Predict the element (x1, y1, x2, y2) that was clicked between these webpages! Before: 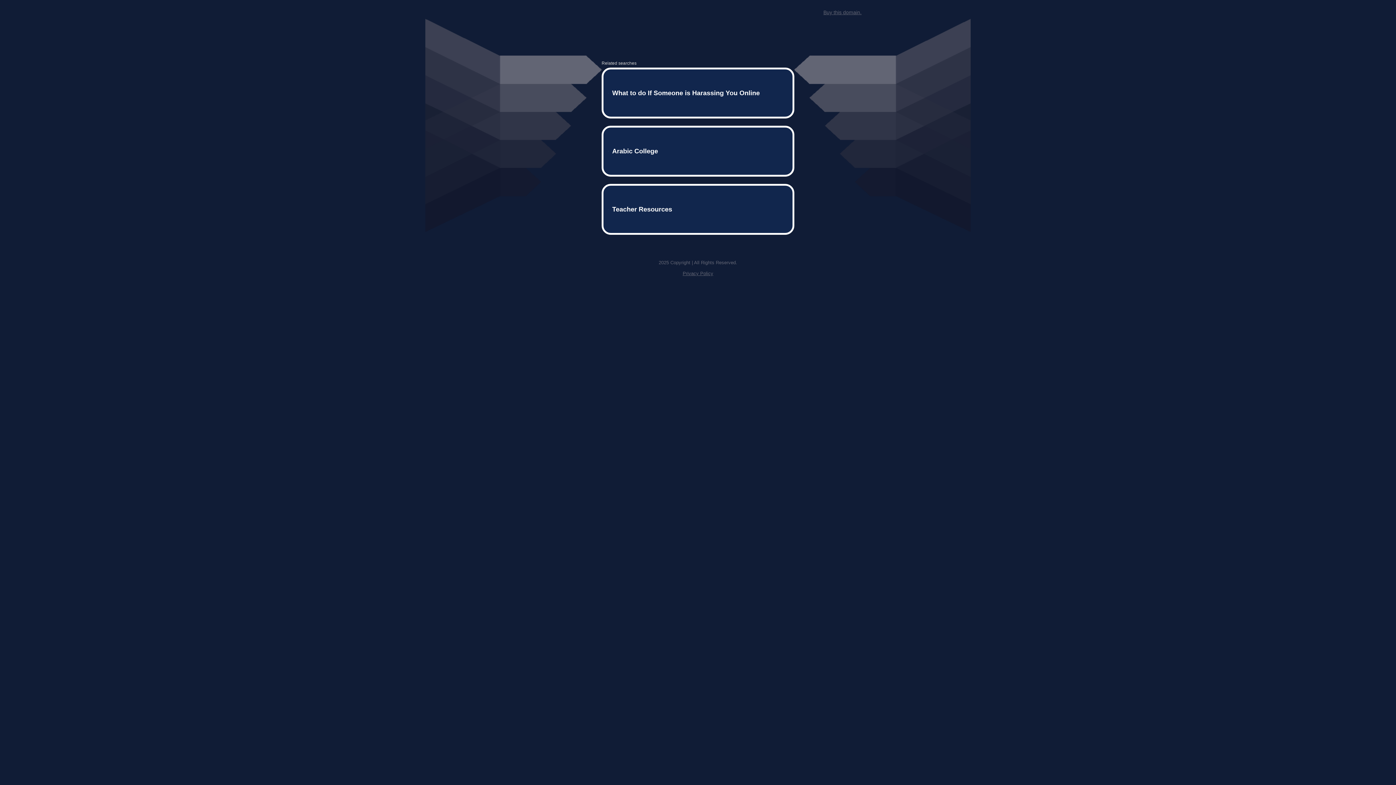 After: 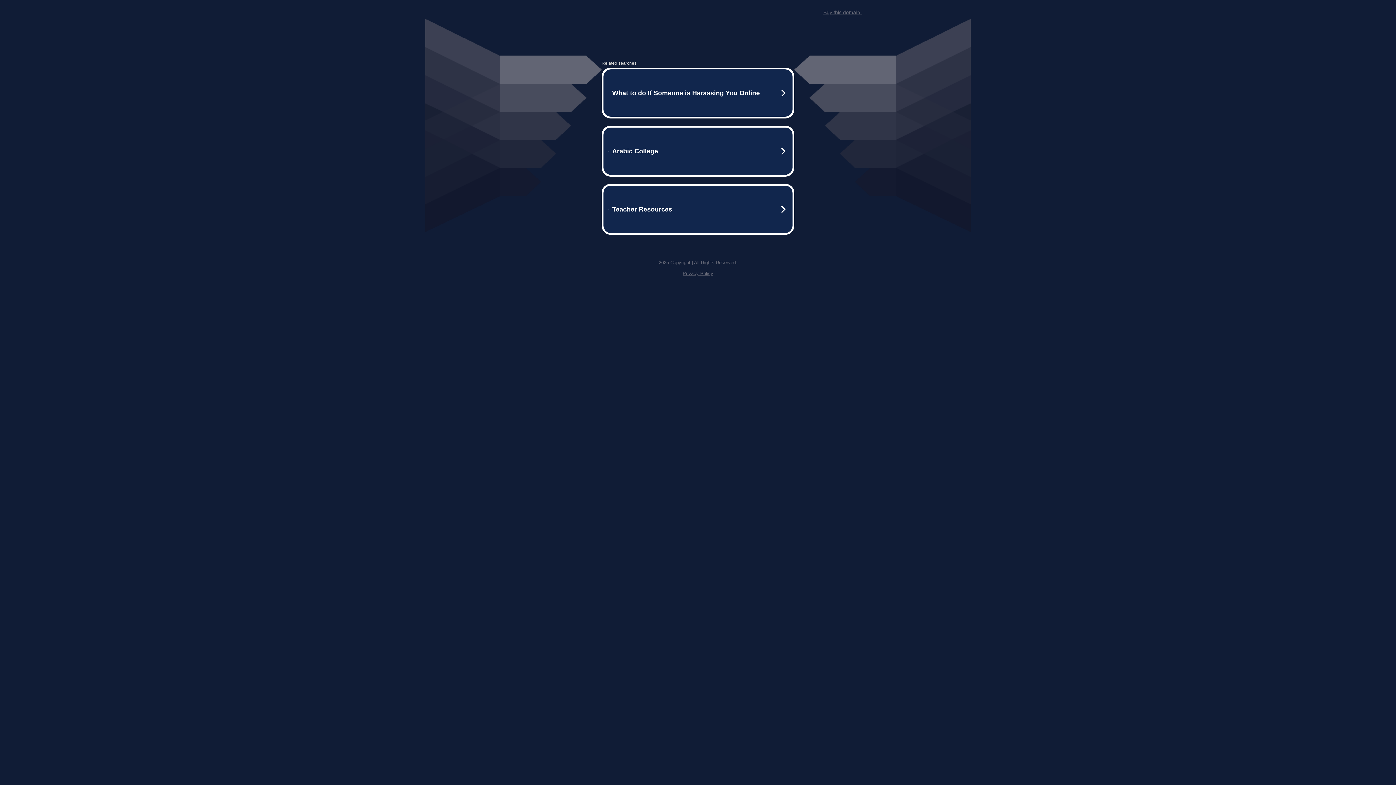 Action: label: Privacy Policy bbox: (682, 259, 713, 264)